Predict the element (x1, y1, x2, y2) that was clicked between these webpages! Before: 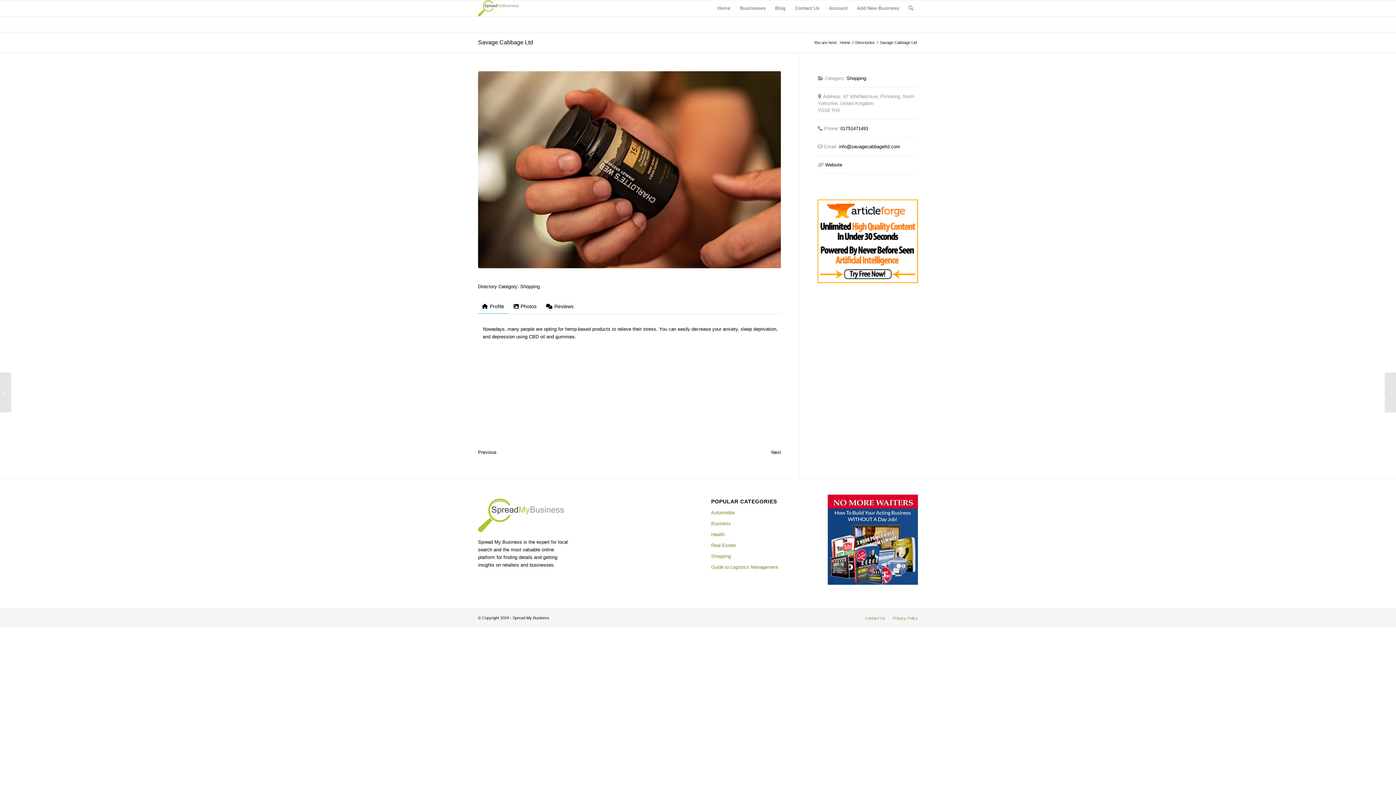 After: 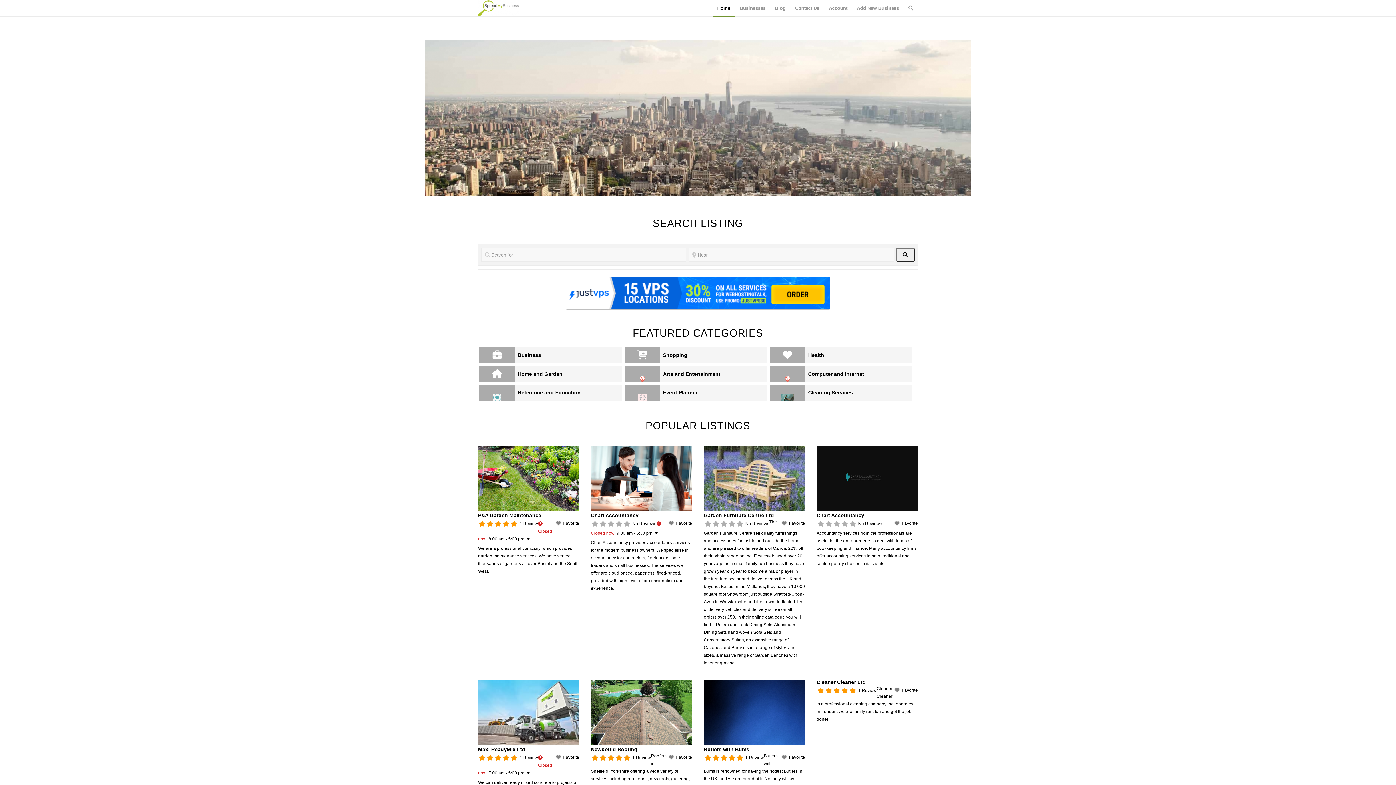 Action: bbox: (478, 0, 518, 16)